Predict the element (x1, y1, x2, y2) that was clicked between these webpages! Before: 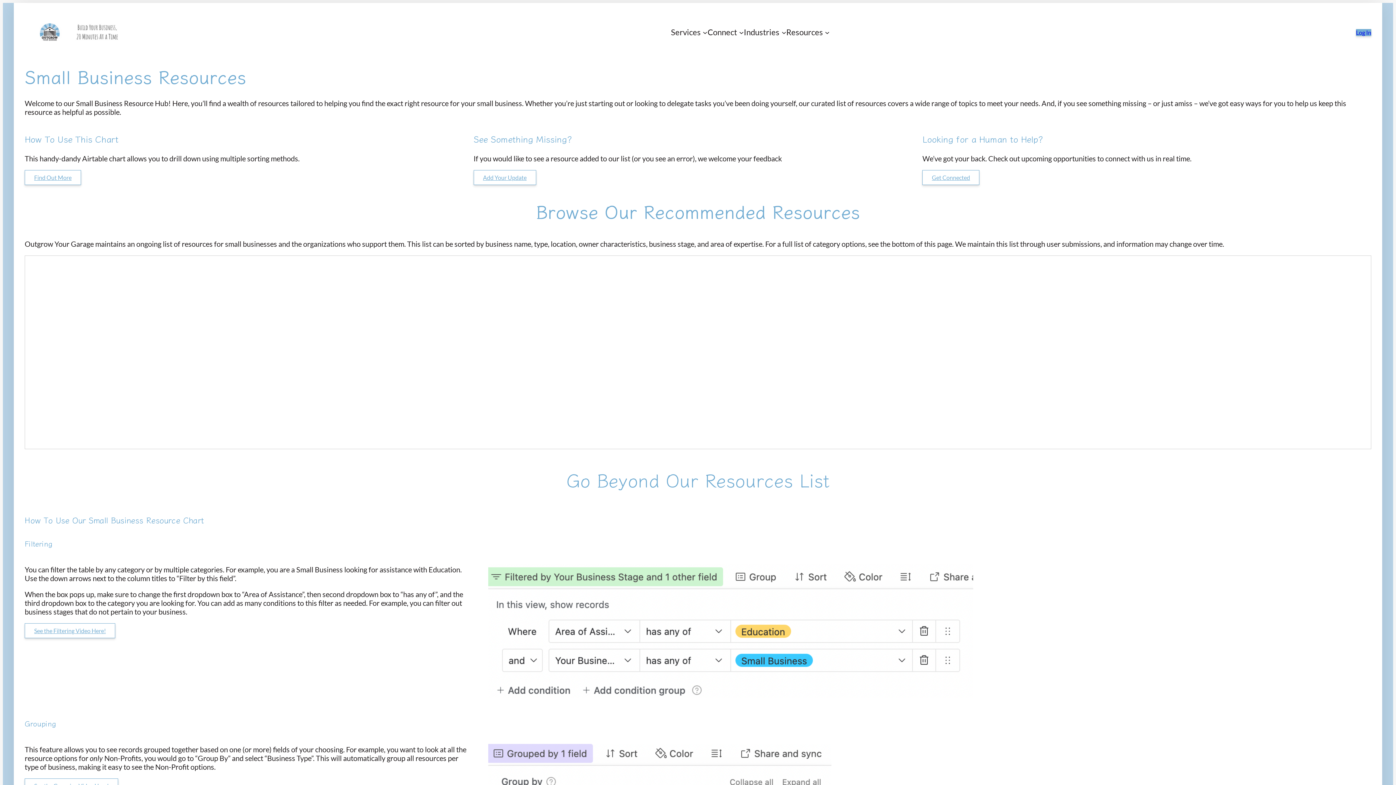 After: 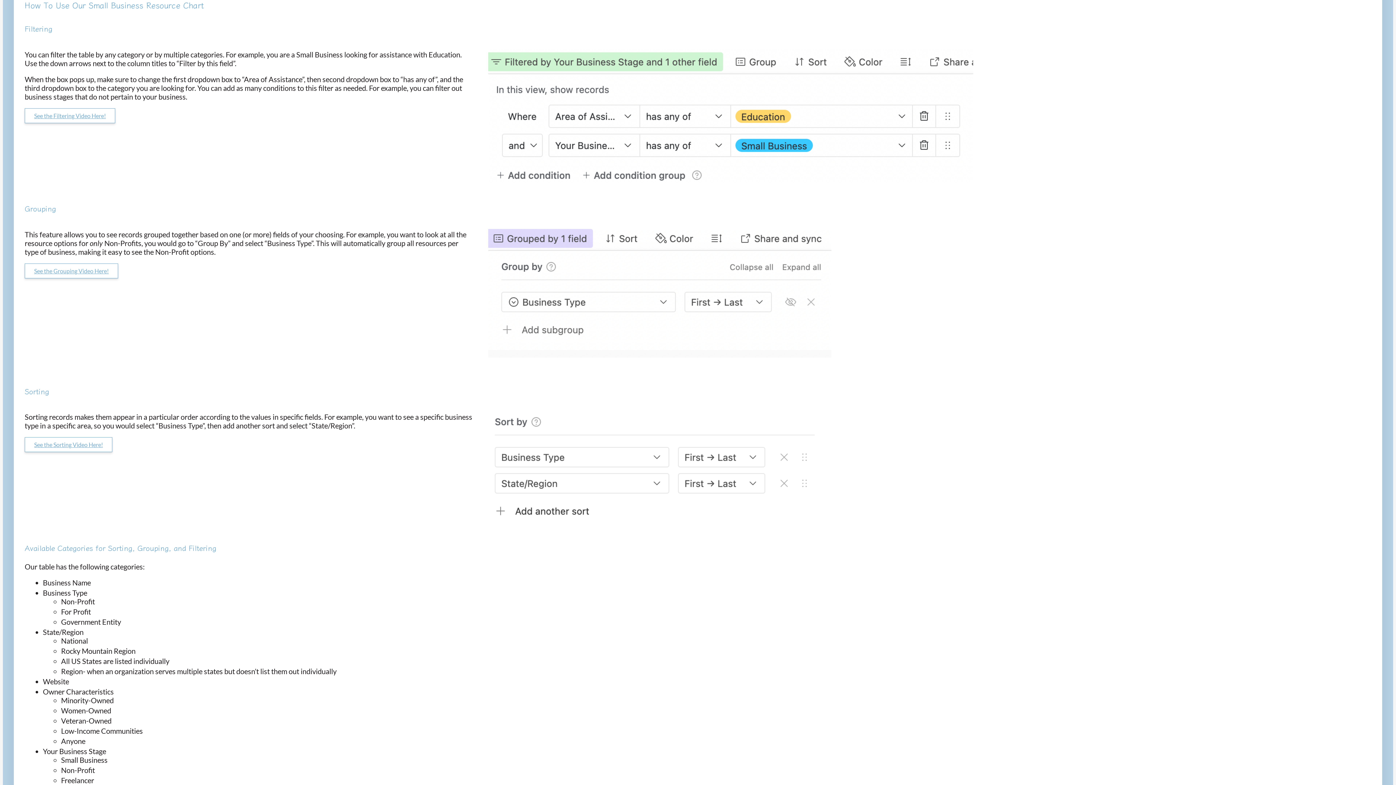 Action: label: Find Out More bbox: (24, 170, 81, 185)